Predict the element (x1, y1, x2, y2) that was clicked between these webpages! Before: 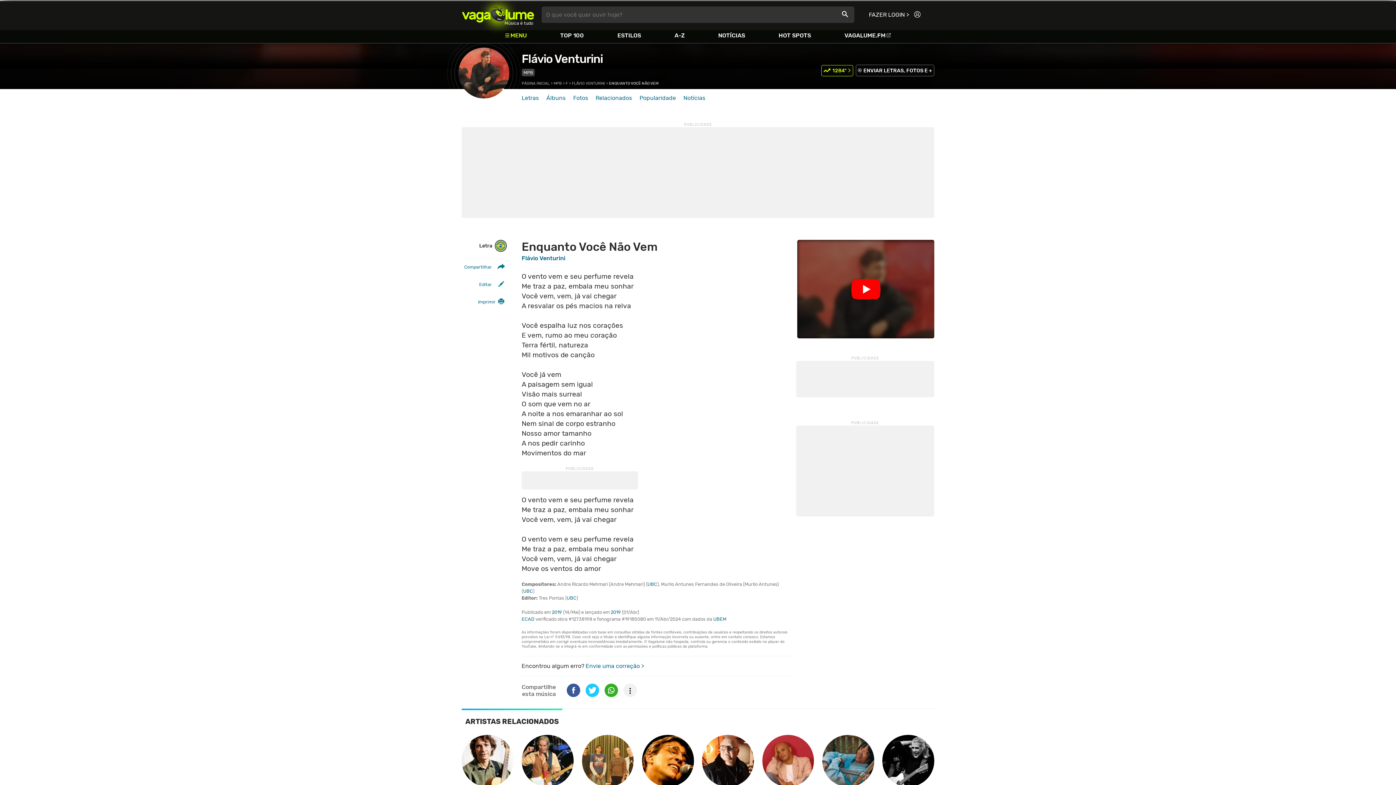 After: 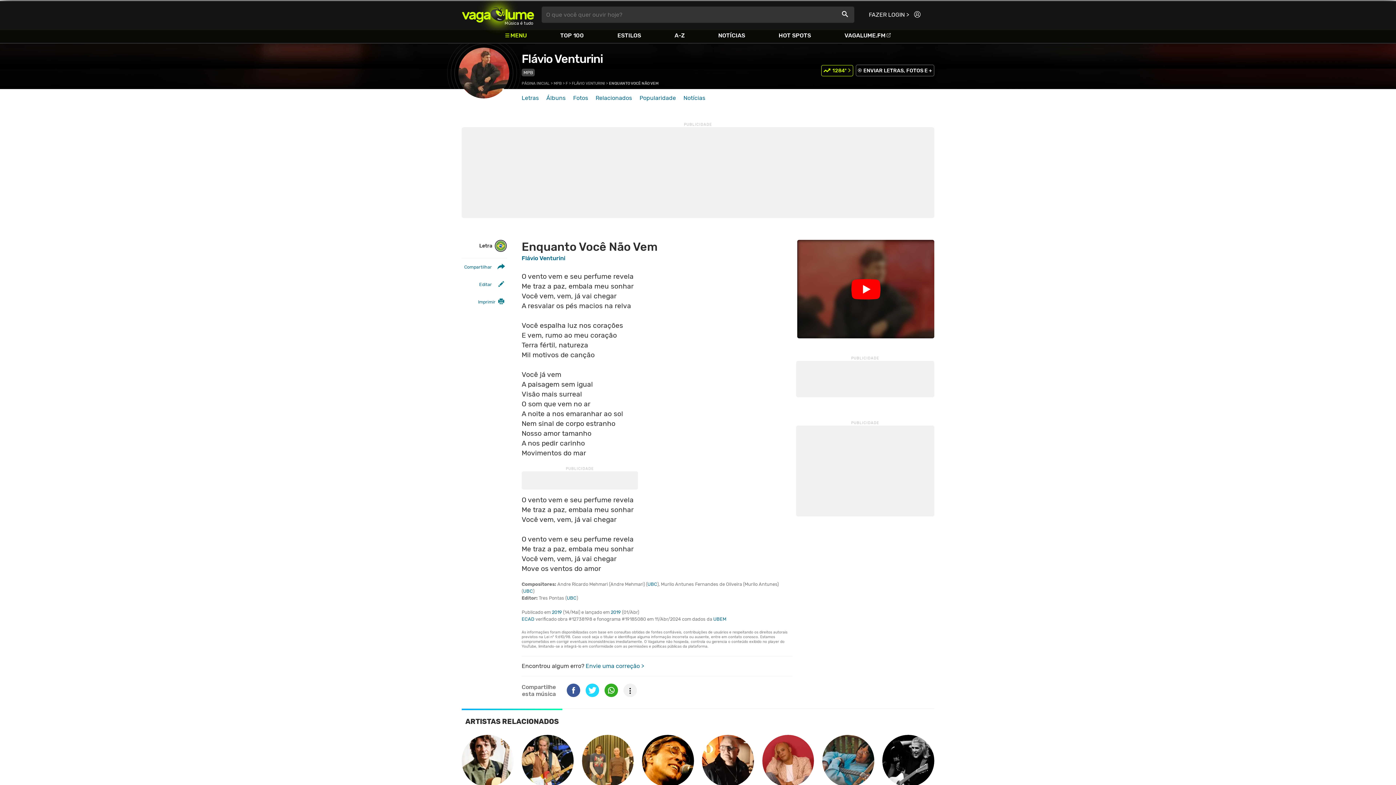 Action: bbox: (585, 684, 599, 698)